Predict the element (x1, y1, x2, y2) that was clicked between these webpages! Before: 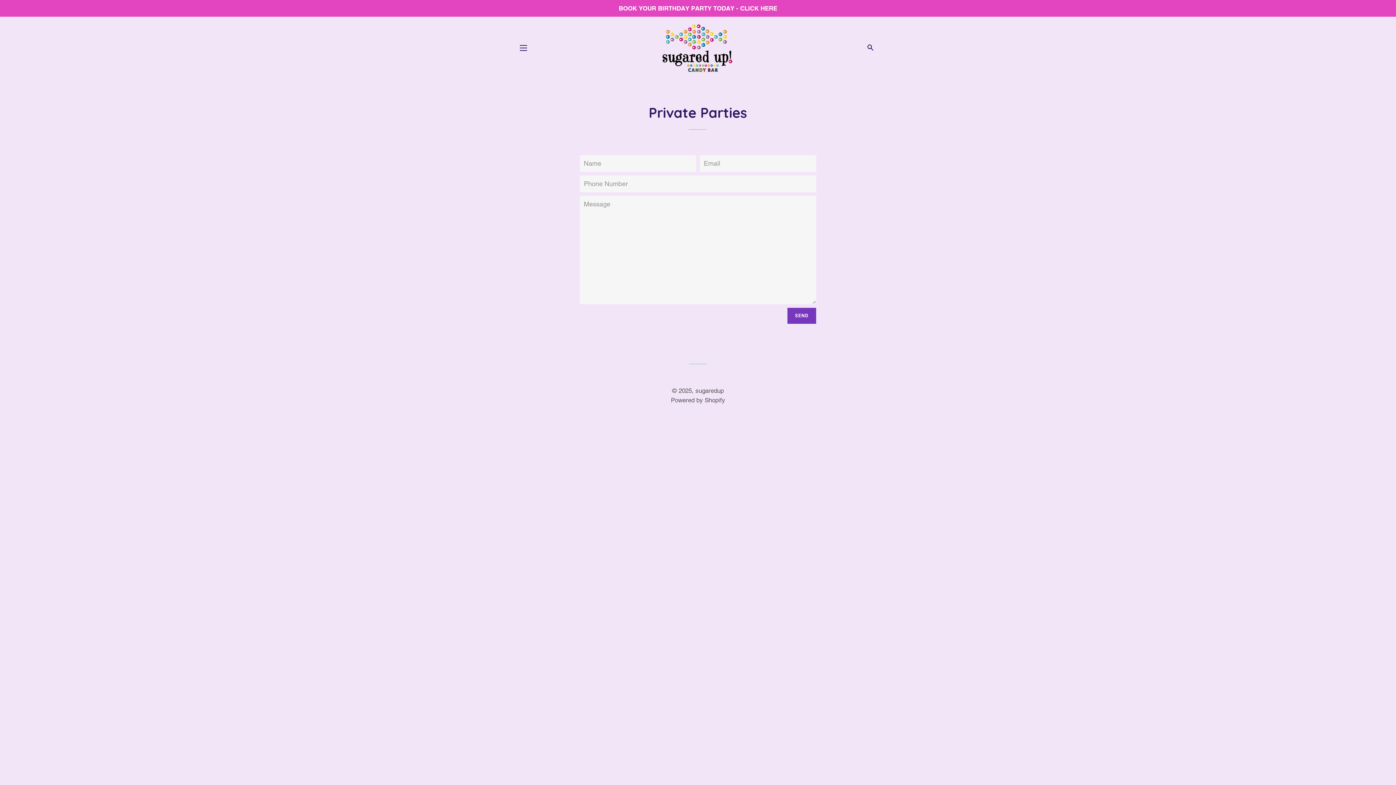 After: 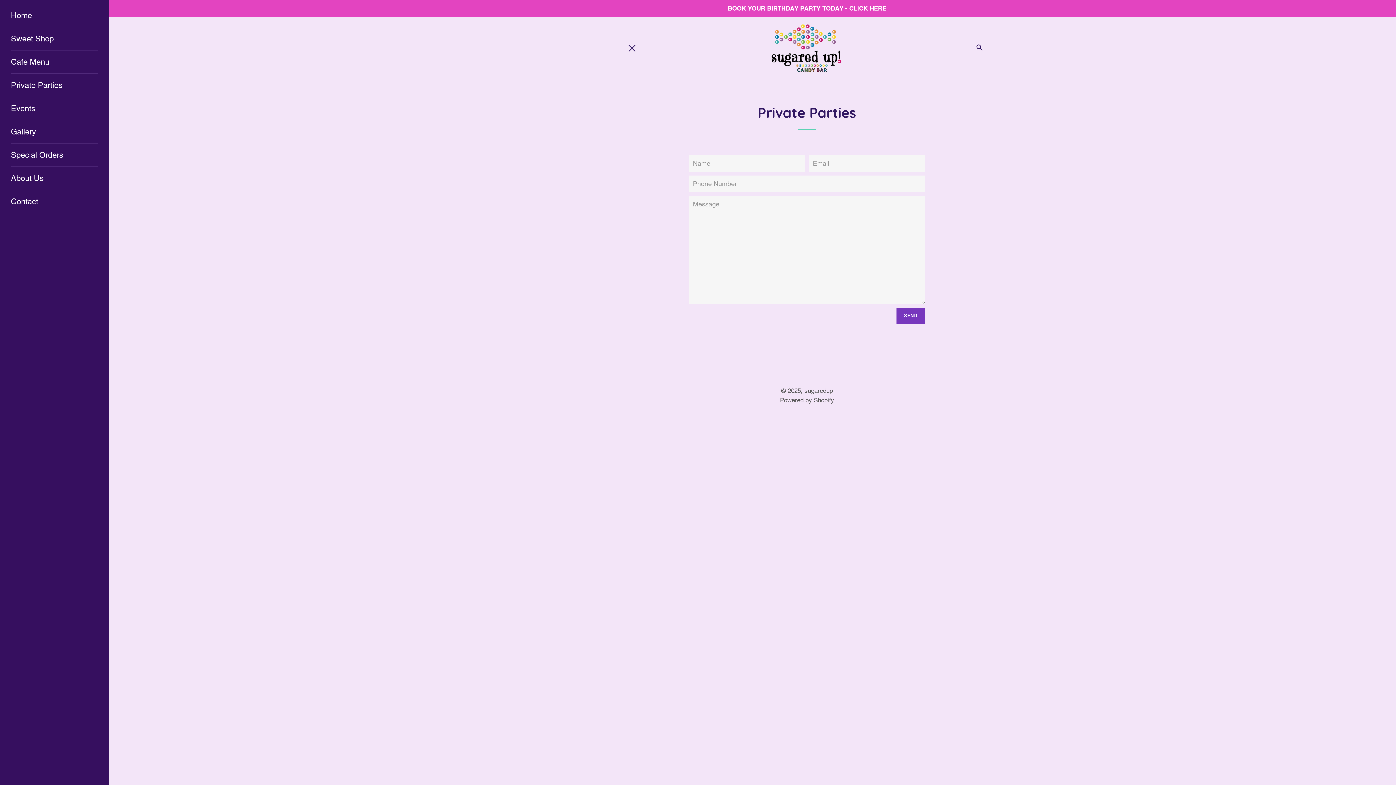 Action: bbox: (514, 38, 532, 57) label: SITE NAVIGATION